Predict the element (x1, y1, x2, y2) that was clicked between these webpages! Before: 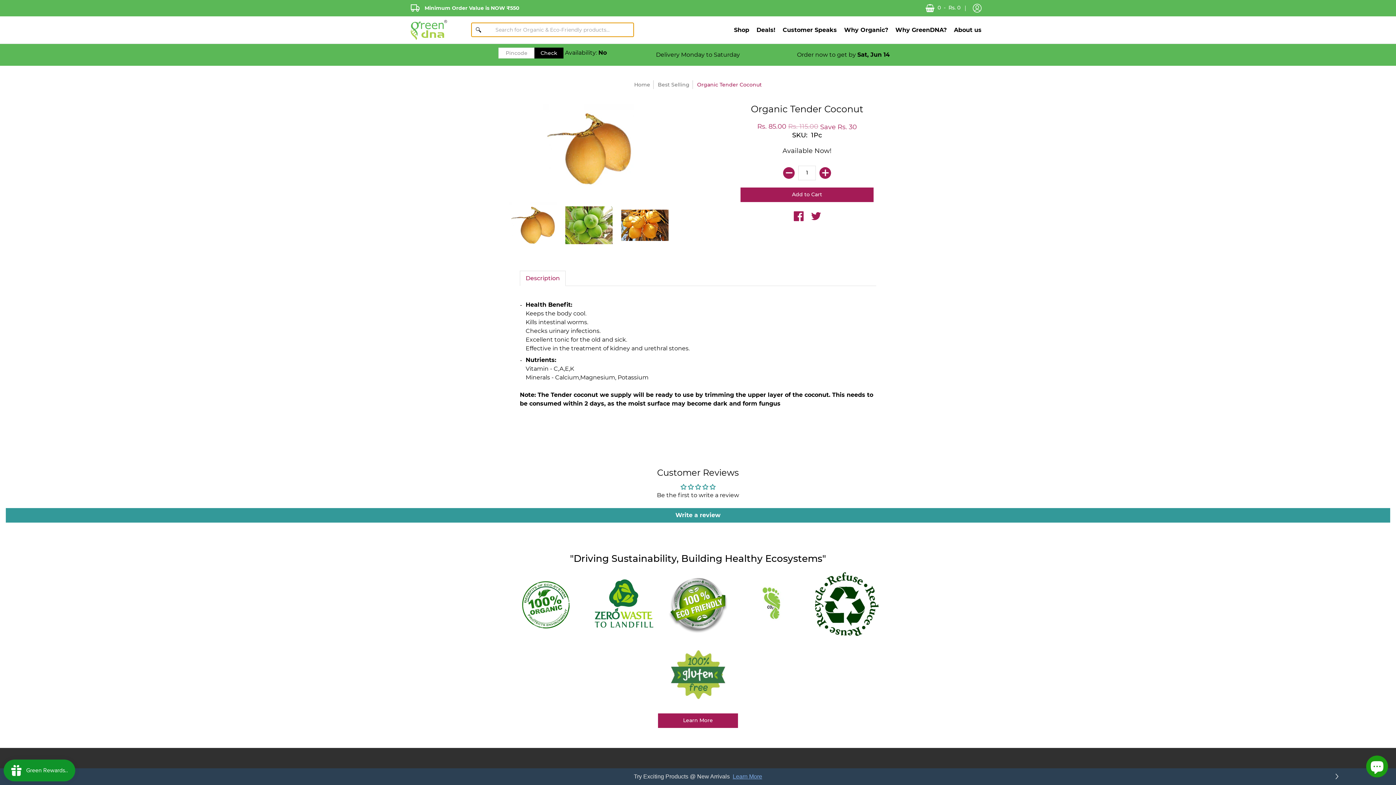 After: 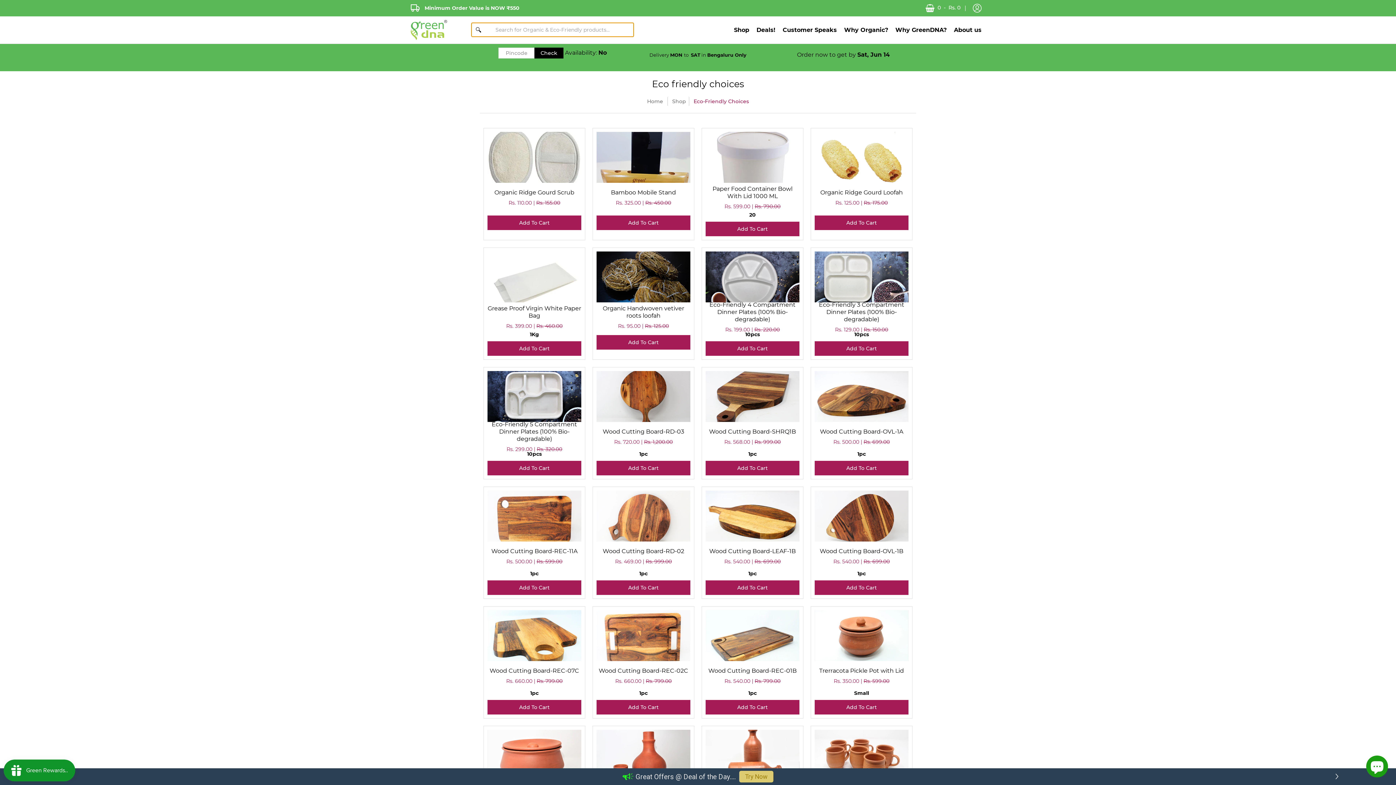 Action: bbox: (665, 573, 730, 635)